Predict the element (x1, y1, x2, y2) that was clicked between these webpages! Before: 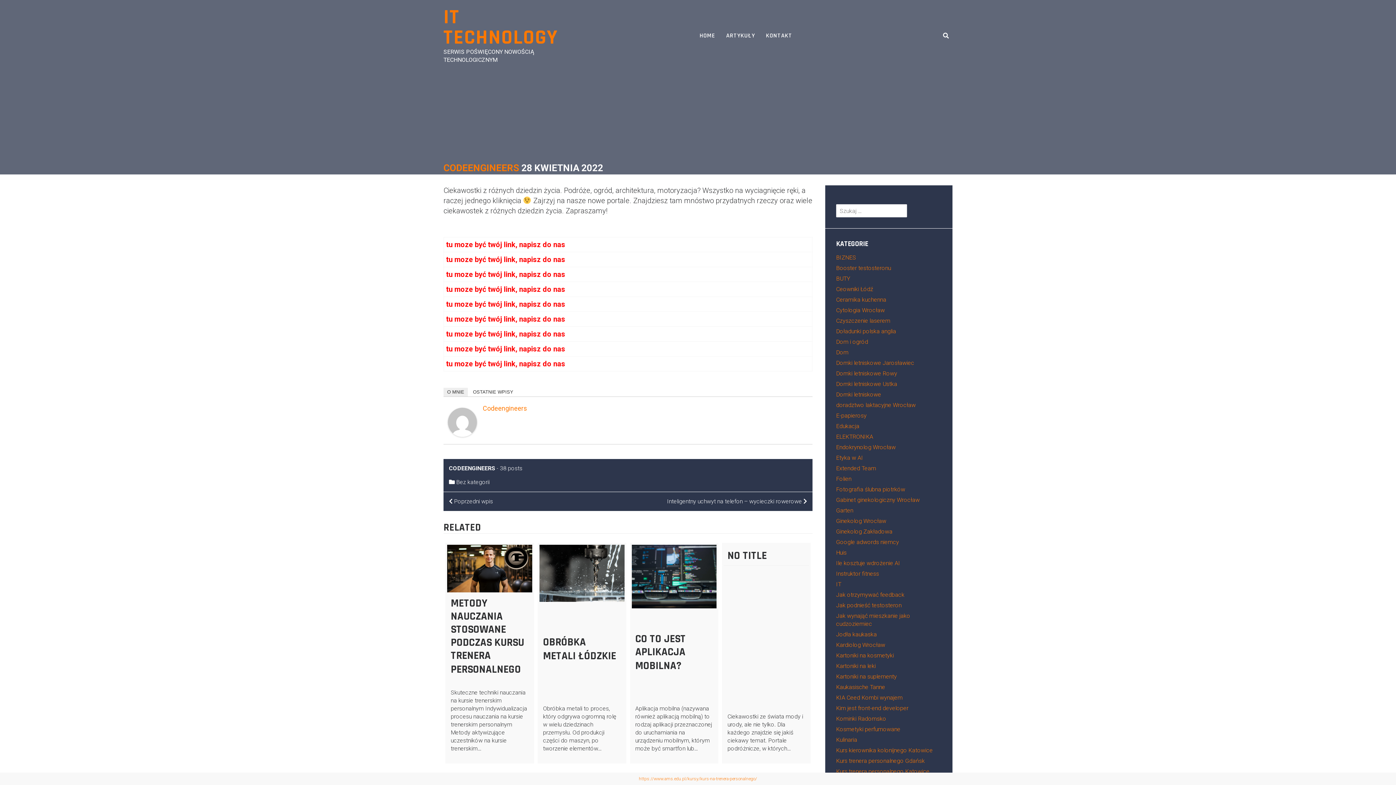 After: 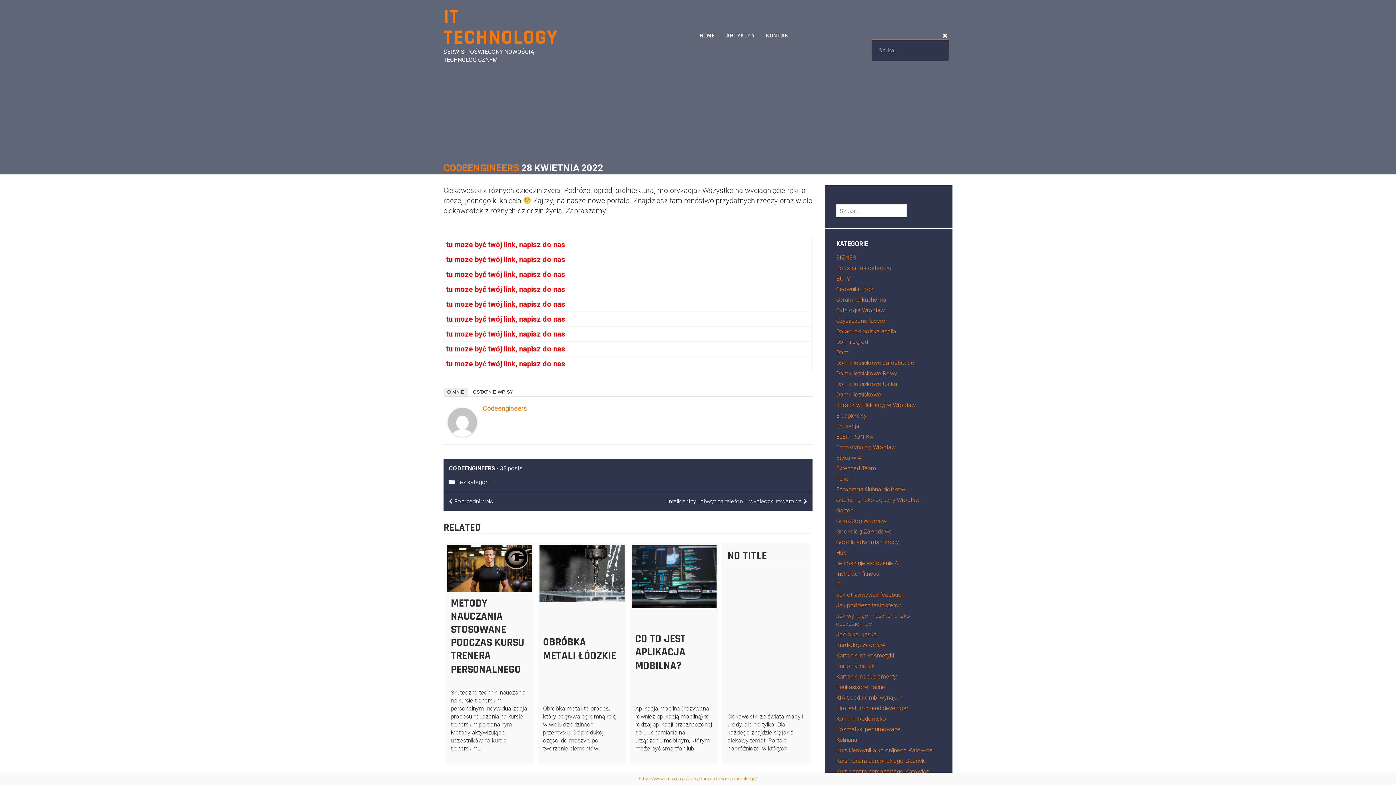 Action: bbox: (943, 31, 949, 39)